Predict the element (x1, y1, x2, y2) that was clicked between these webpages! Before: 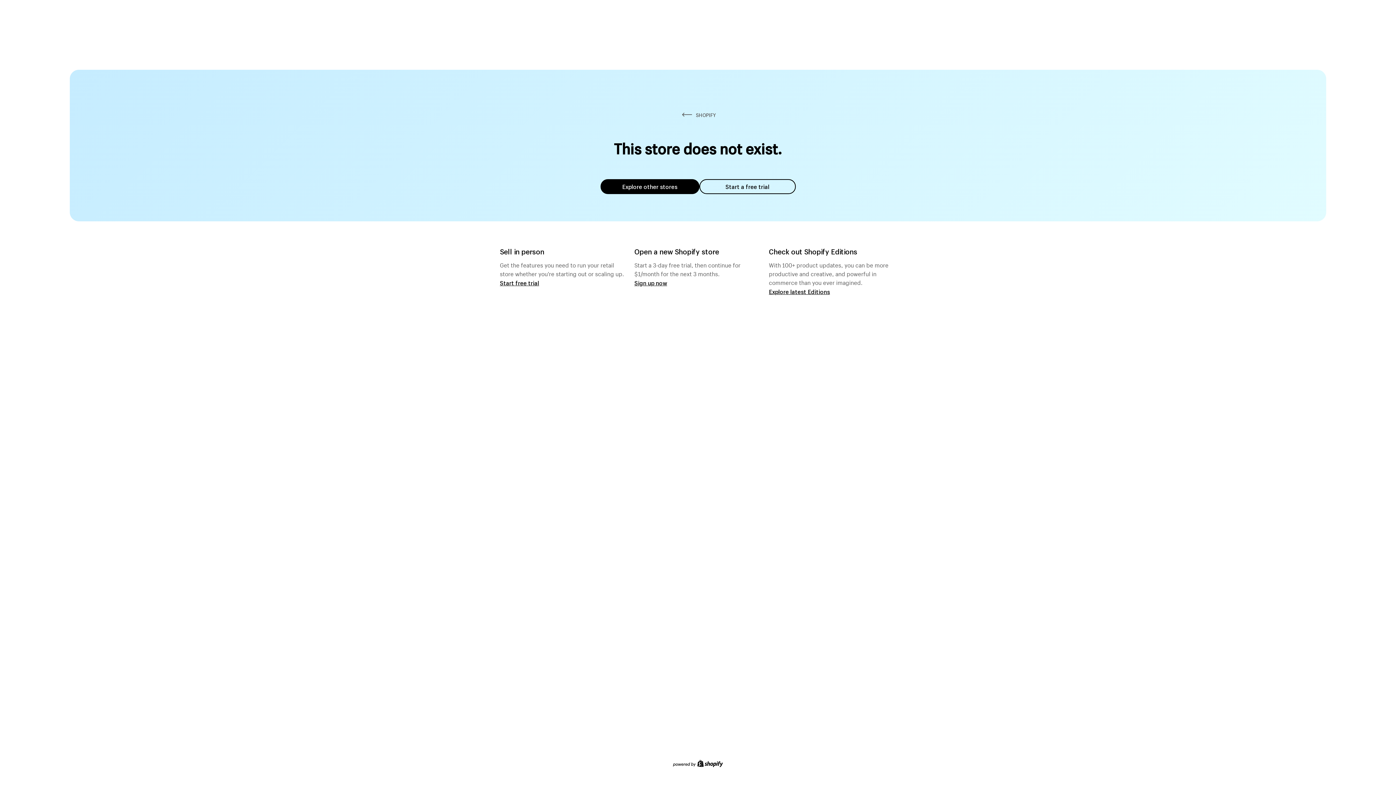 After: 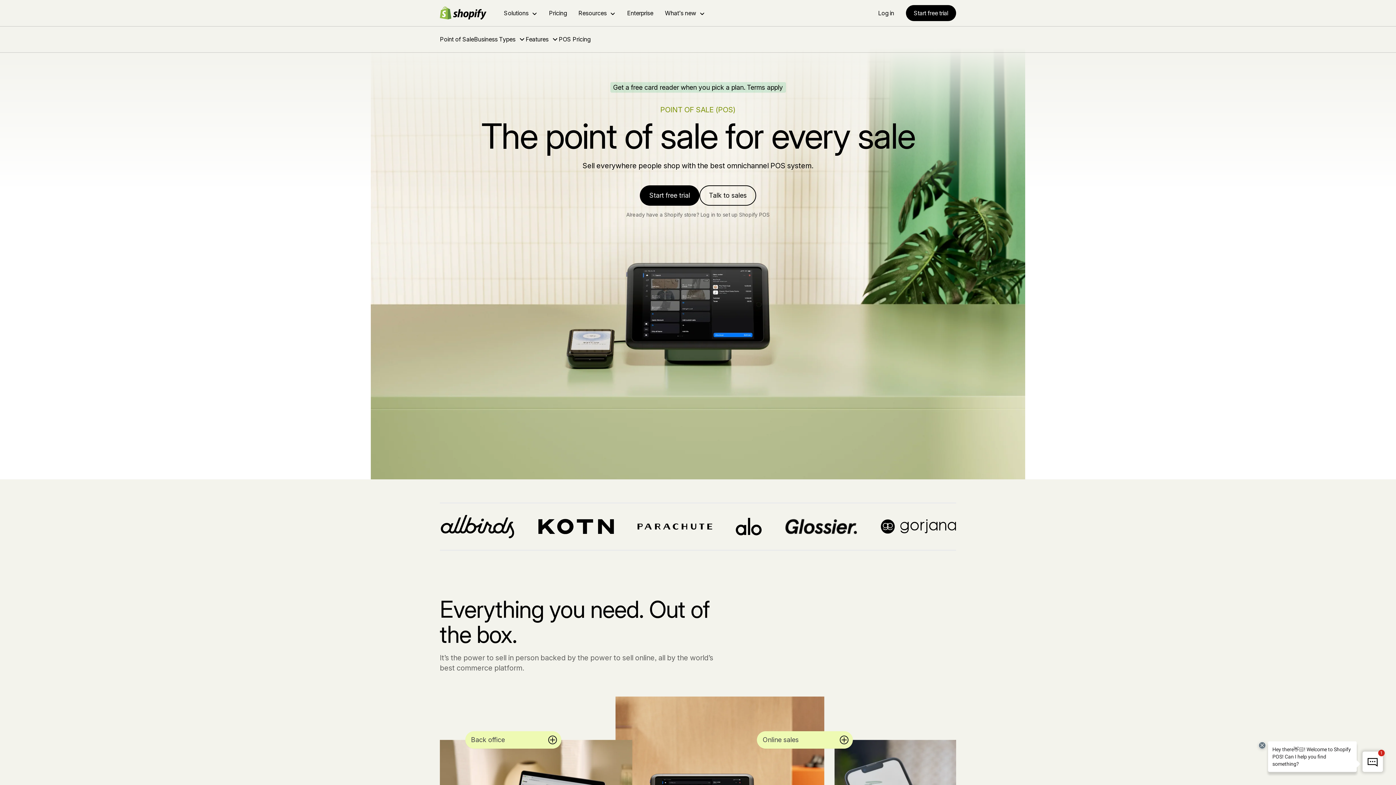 Action: label: Start free trial bbox: (500, 279, 539, 286)